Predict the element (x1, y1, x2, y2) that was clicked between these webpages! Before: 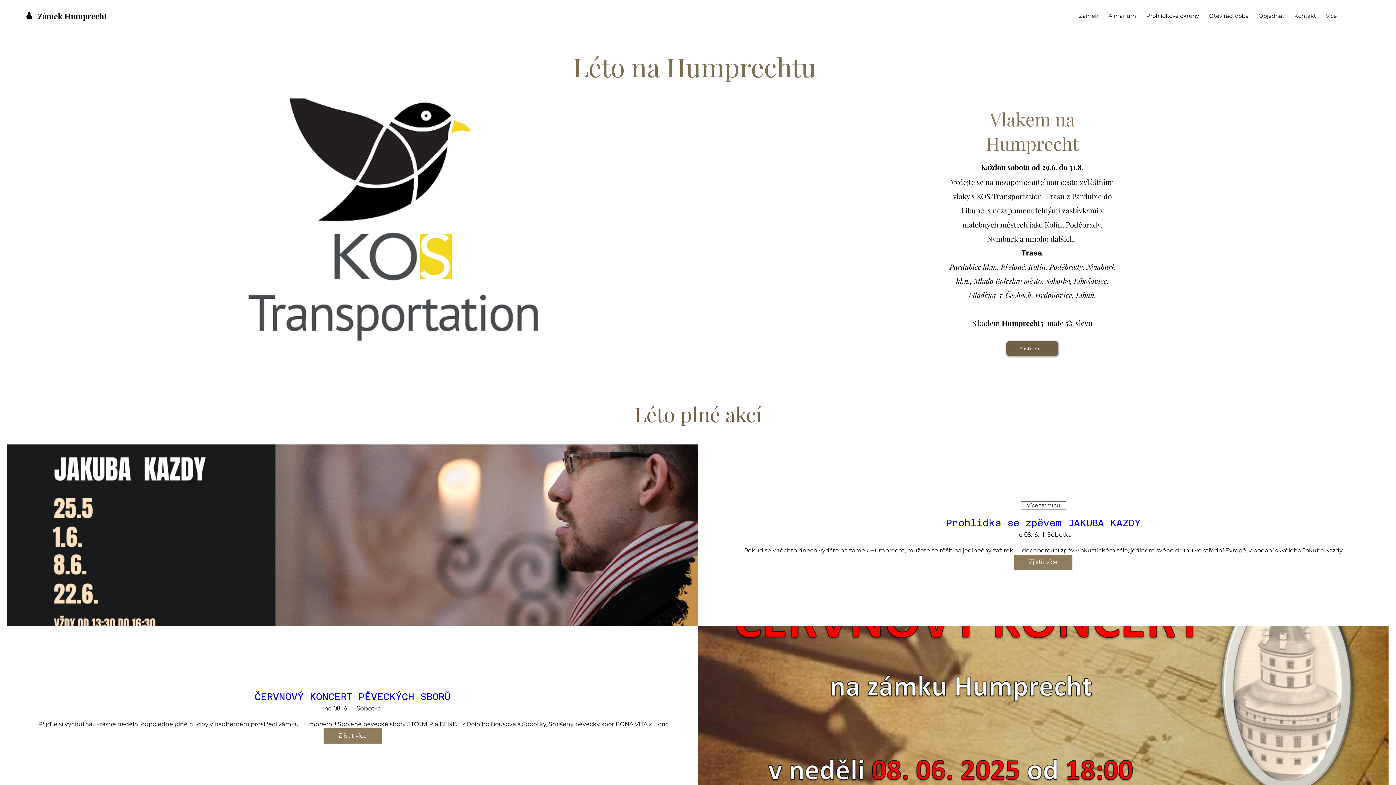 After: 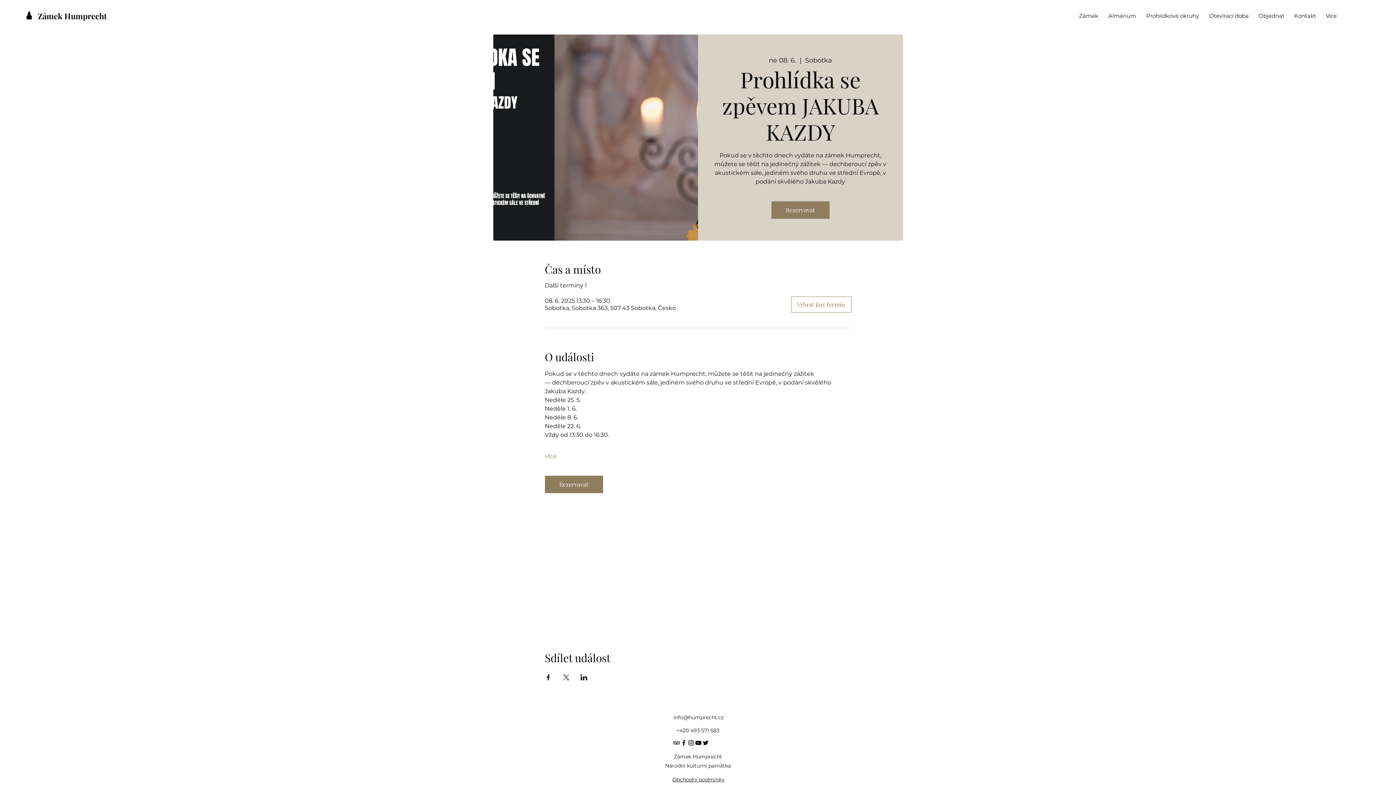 Action: label: Prohlídka se zpěvem JAKUBA KAZDY bbox: (946, 517, 1141, 528)